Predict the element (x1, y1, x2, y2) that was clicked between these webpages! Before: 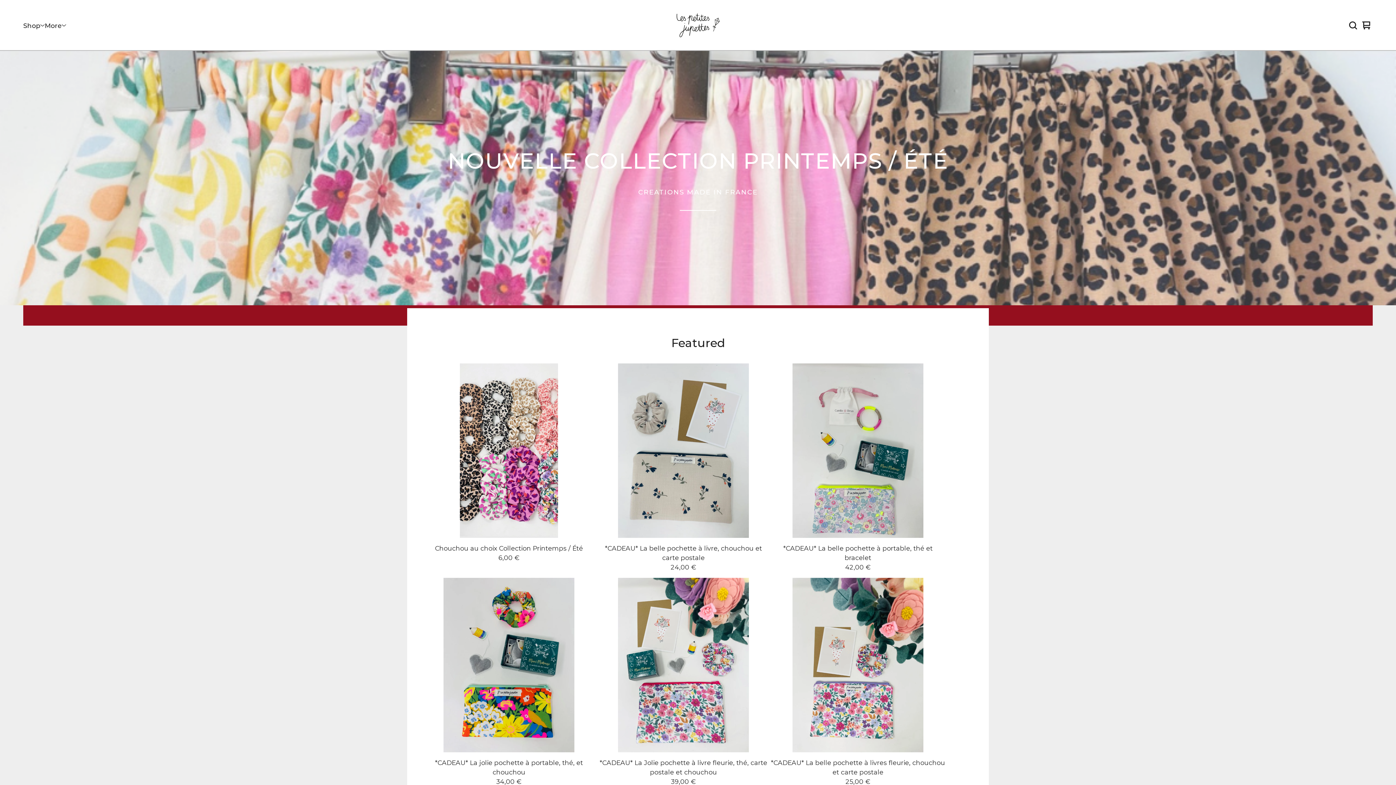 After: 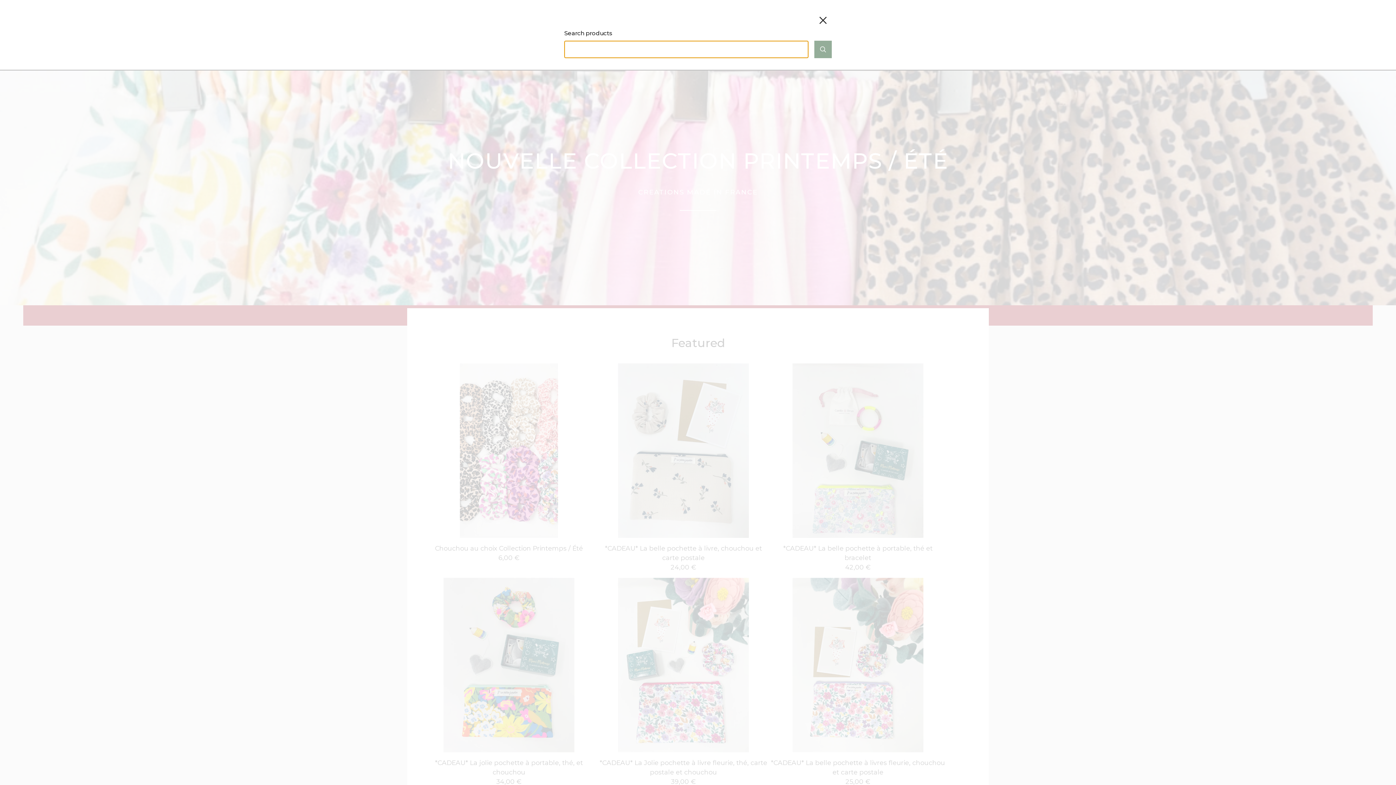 Action: bbox: (1346, 18, 1360, 32)